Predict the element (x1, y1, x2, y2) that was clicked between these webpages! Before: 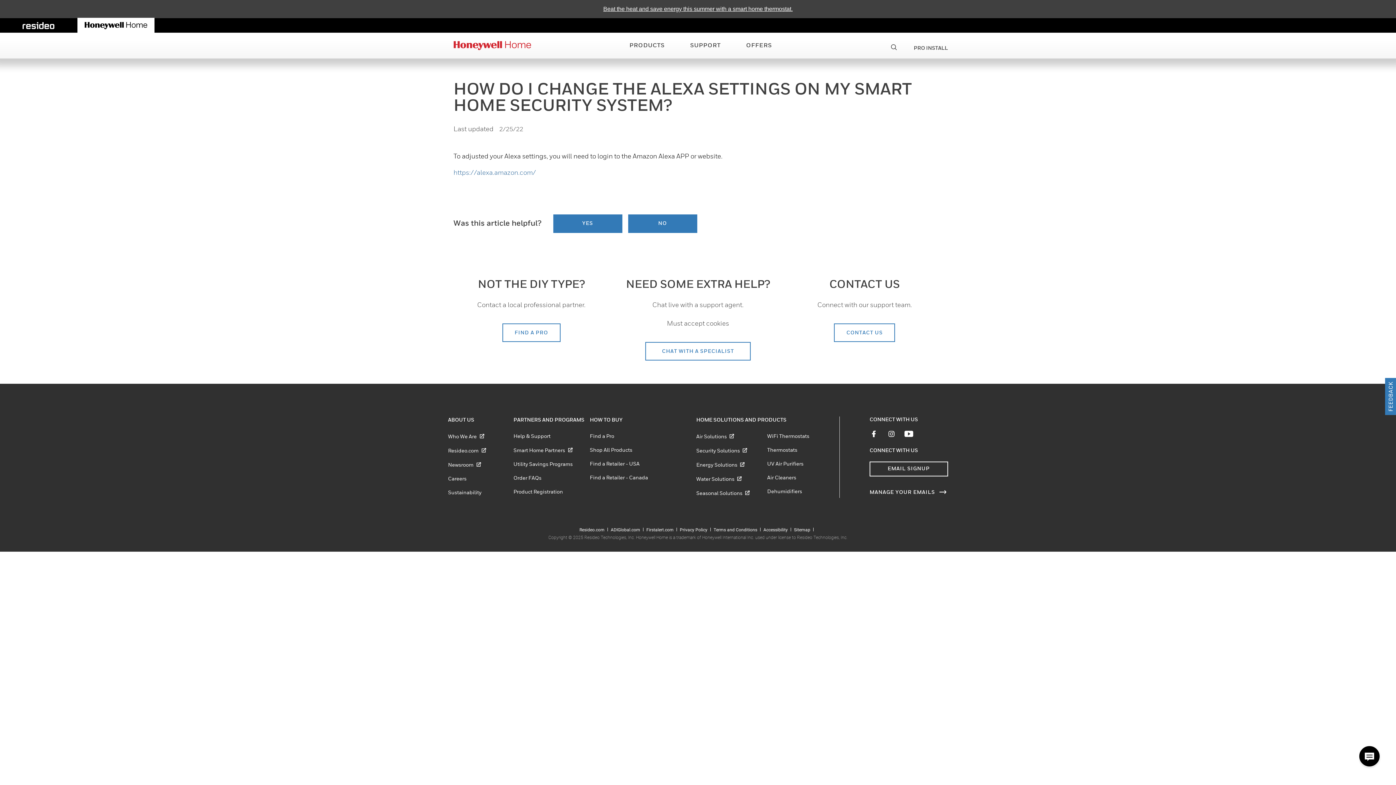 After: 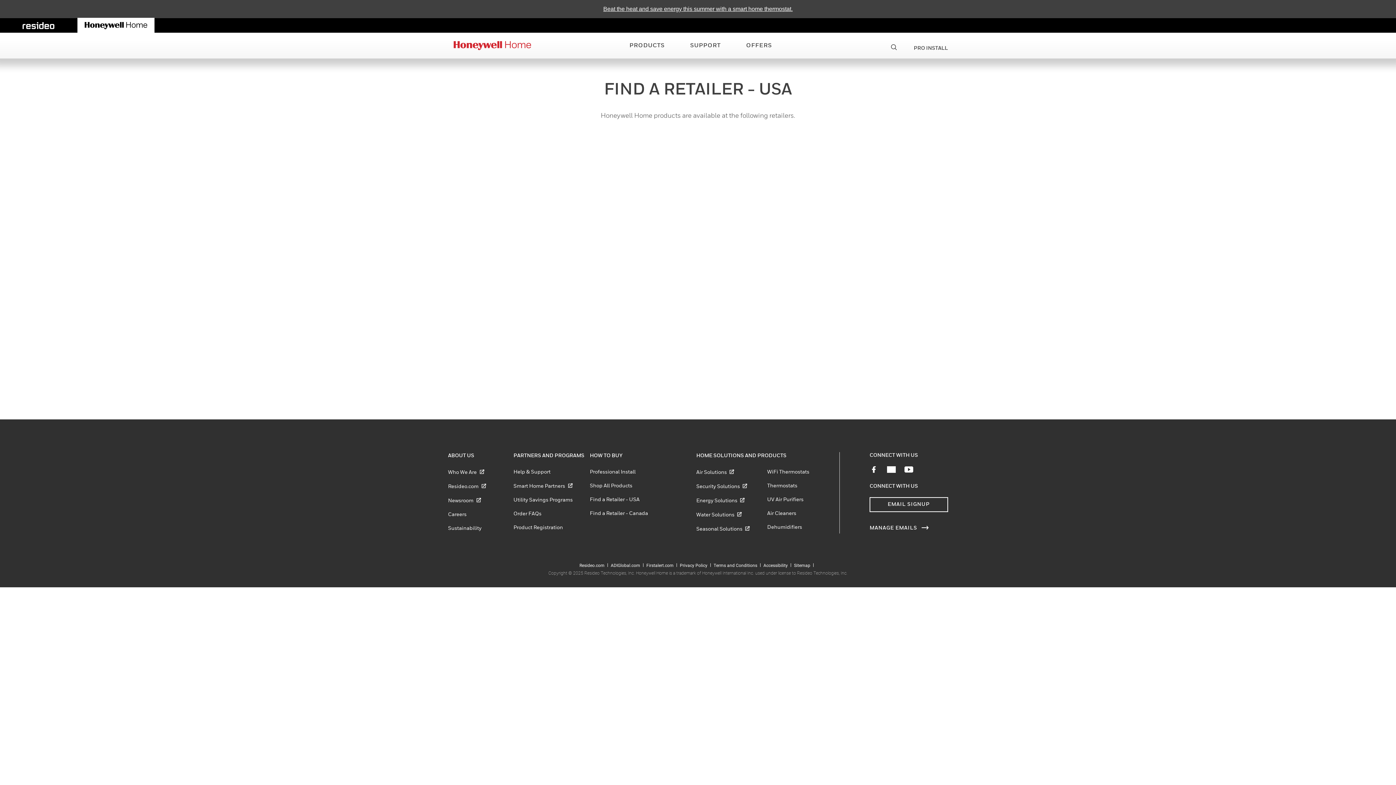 Action: bbox: (590, 460, 639, 468) label: Find a Retailer - USA